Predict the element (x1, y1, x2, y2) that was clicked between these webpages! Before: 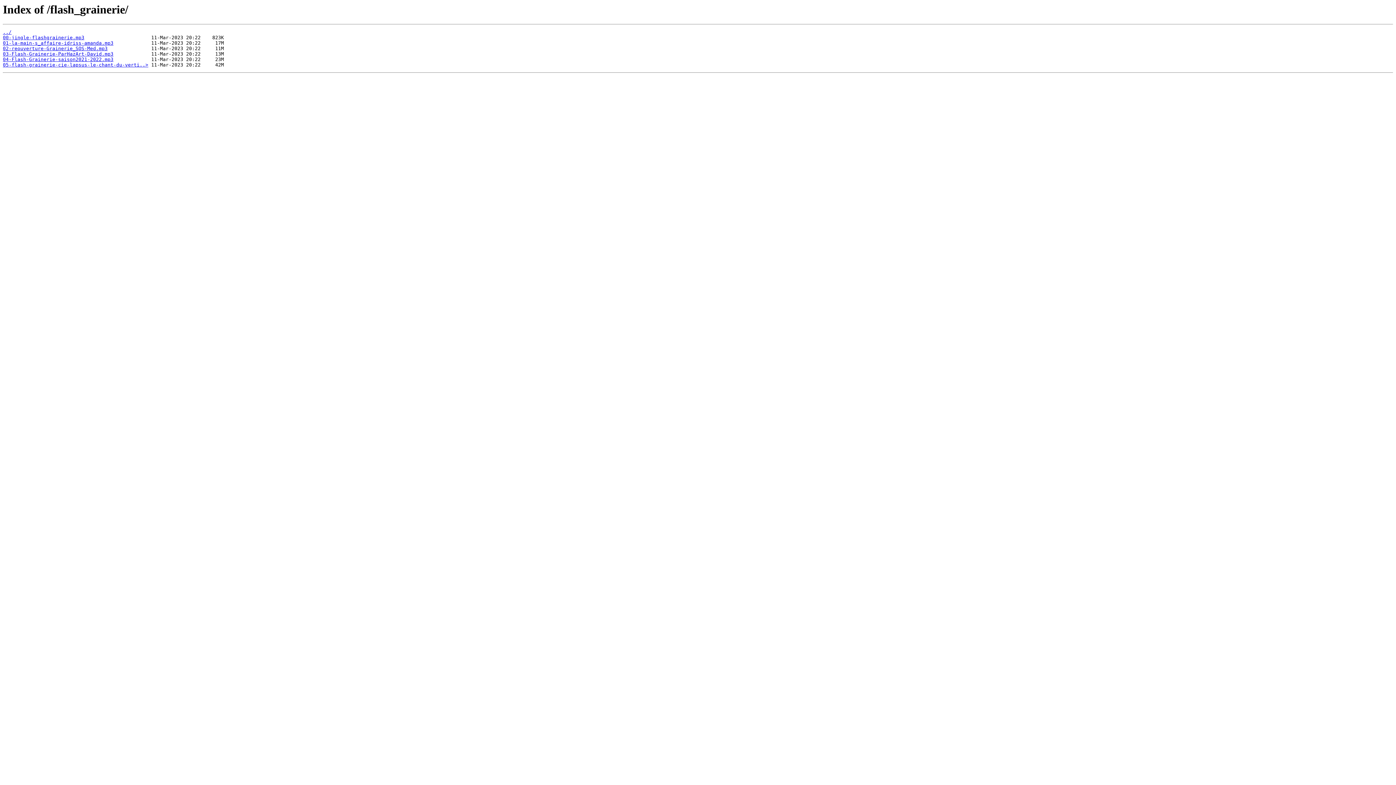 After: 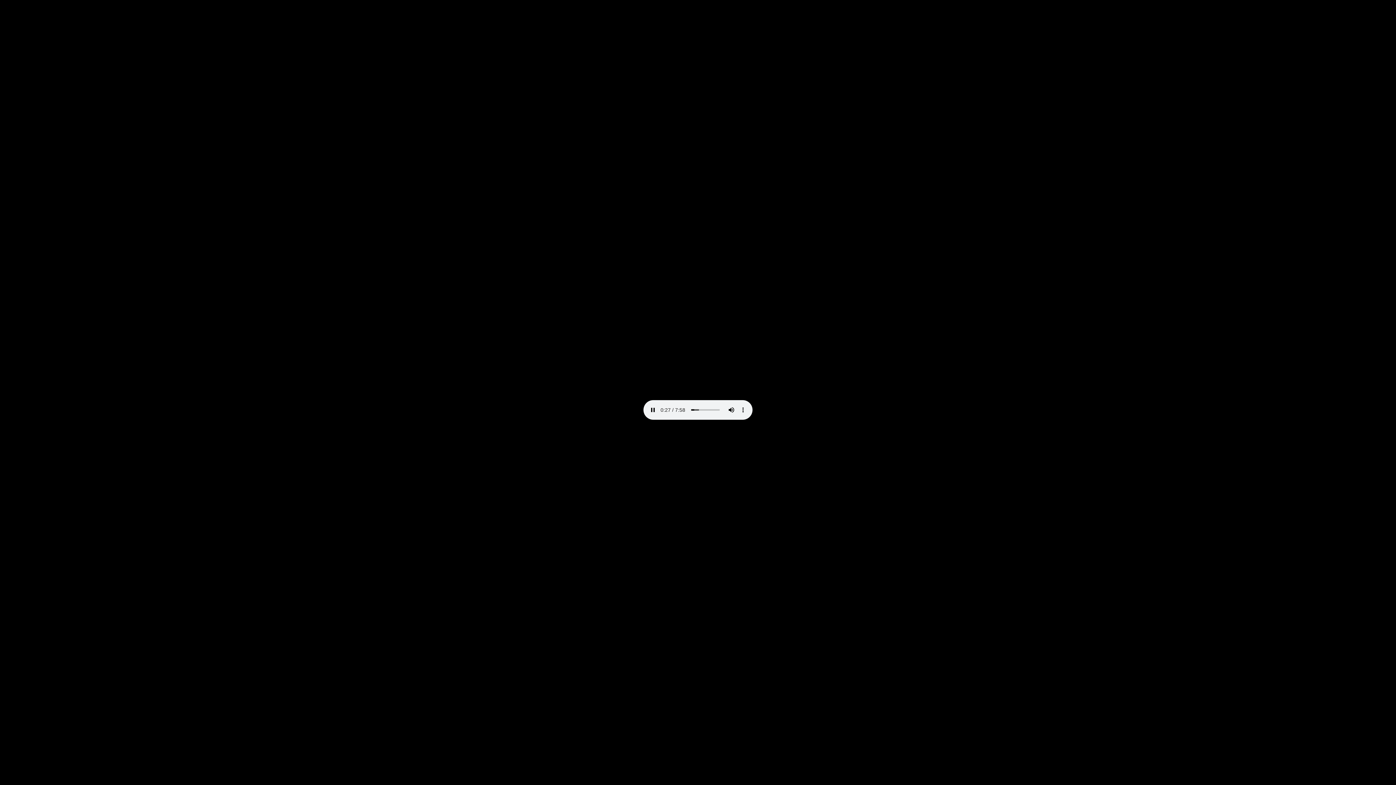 Action: bbox: (2, 45, 107, 51) label: 02-reouverture-Grainerie_SOS-Med.mp3